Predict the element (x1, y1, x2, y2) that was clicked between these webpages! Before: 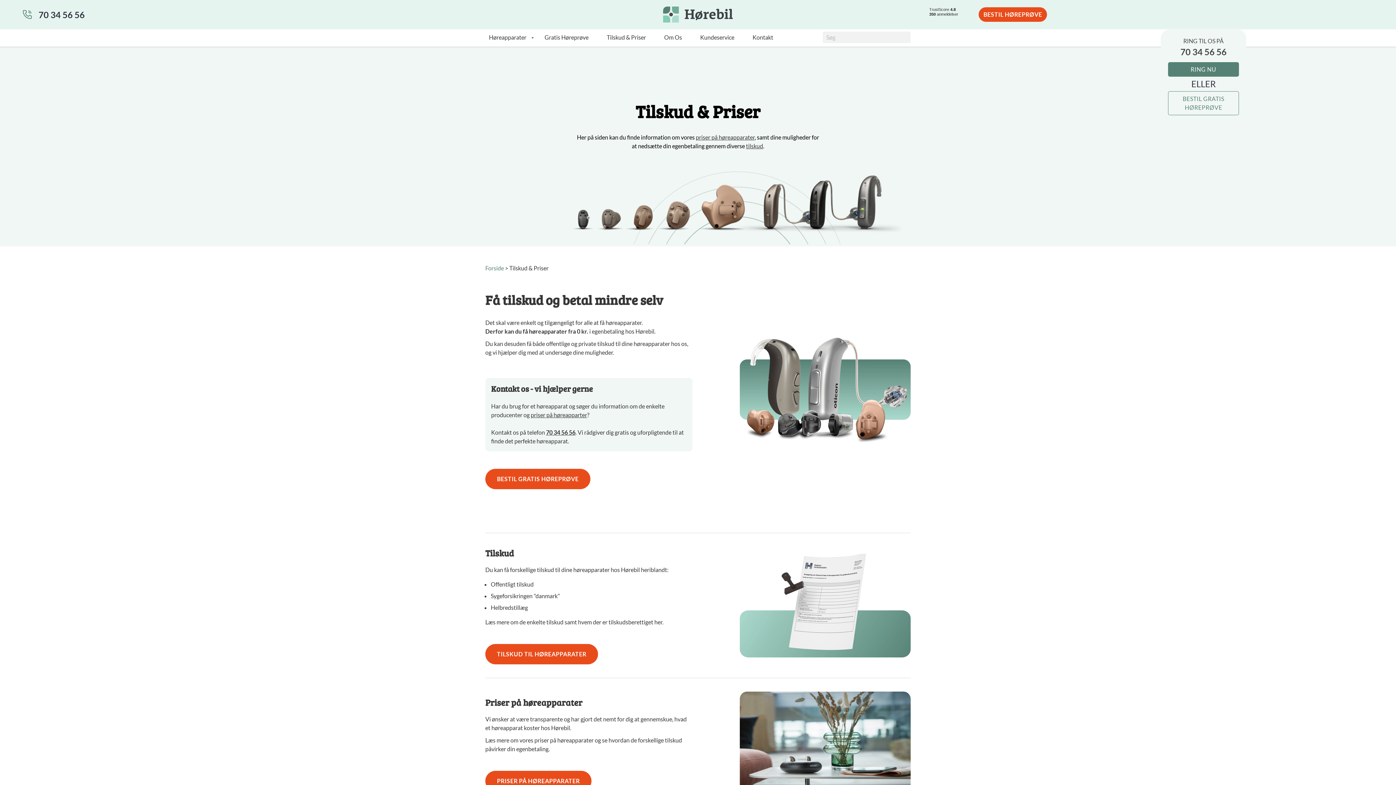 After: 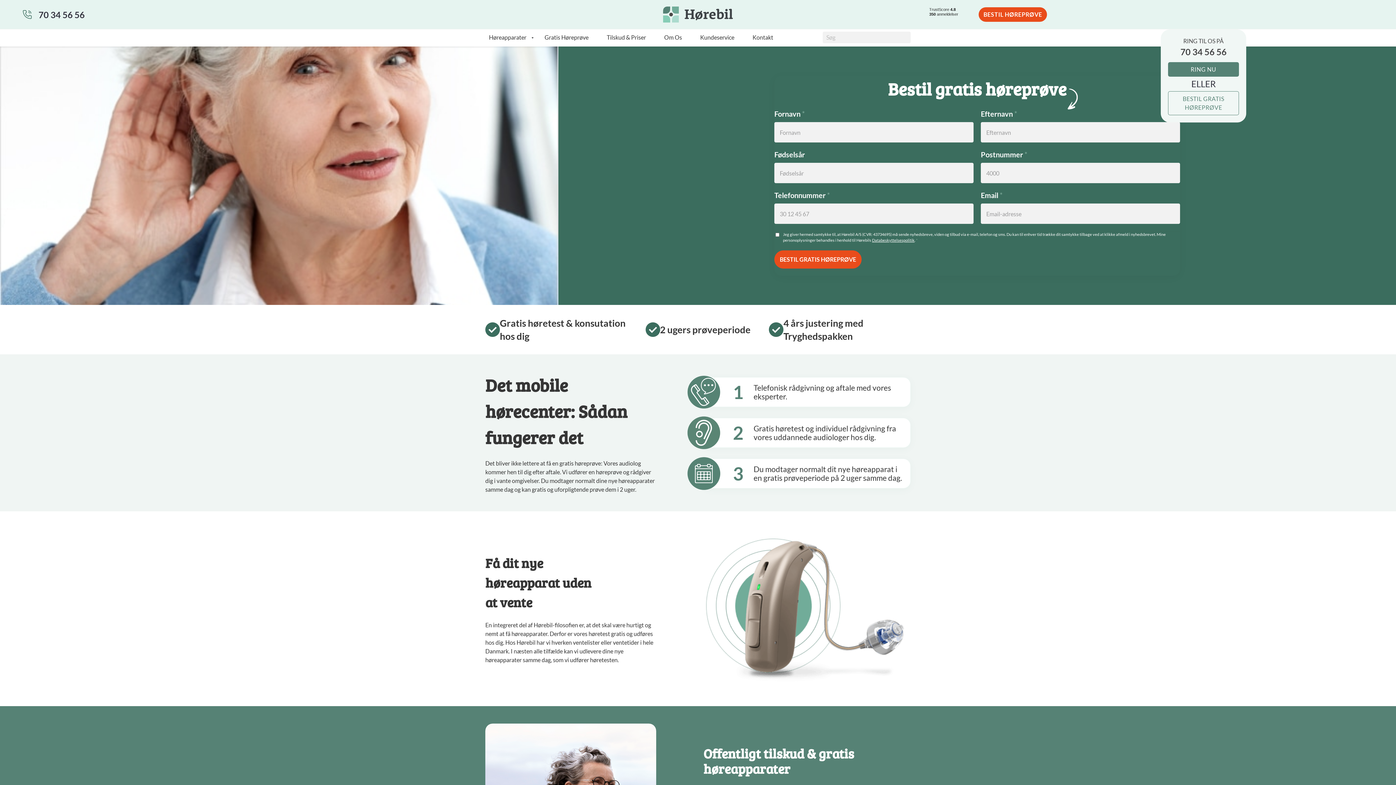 Action: bbox: (1168, 91, 1239, 115) label: BESTIL GRATIS HØREPRØVE